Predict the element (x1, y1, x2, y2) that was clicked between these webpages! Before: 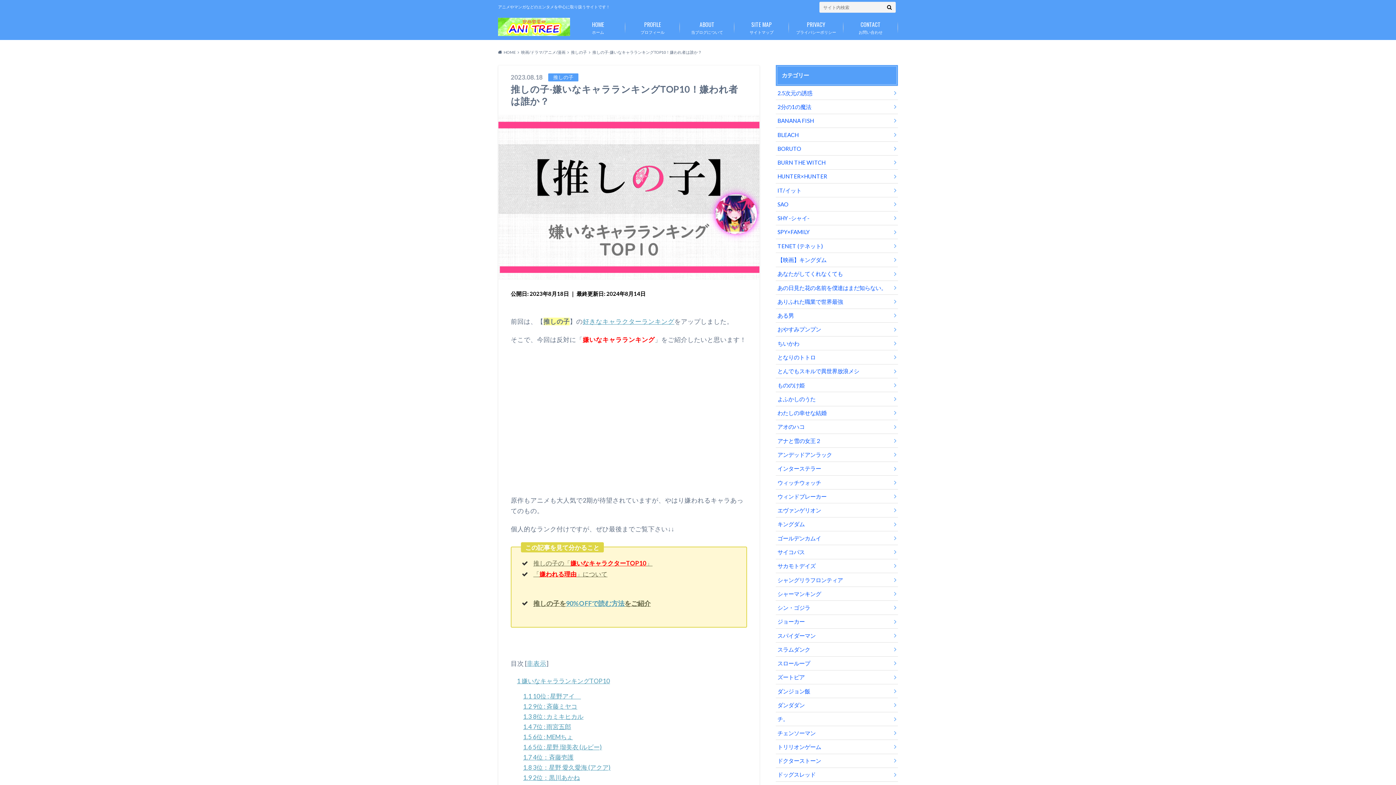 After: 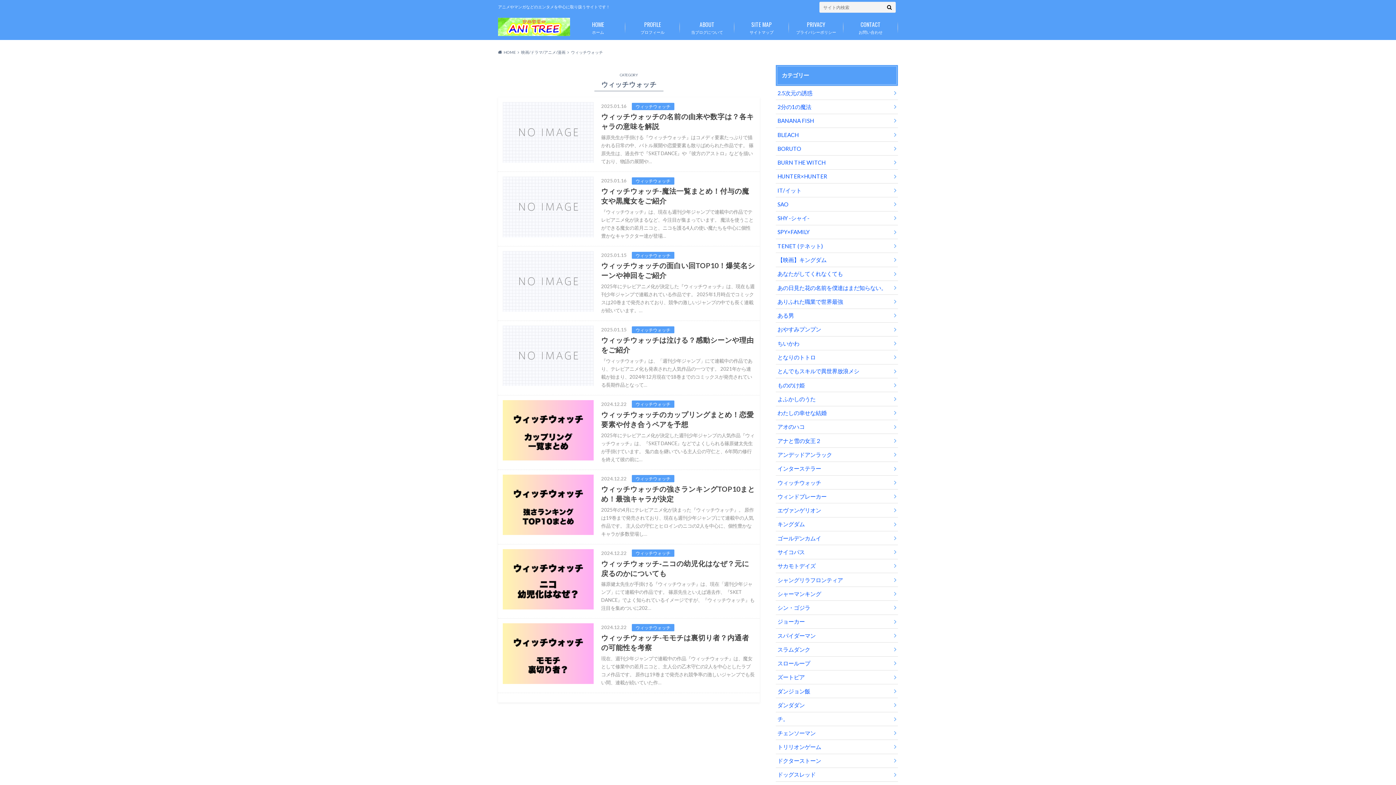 Action: bbox: (776, 475, 898, 489) label: ウィッチウォッチ